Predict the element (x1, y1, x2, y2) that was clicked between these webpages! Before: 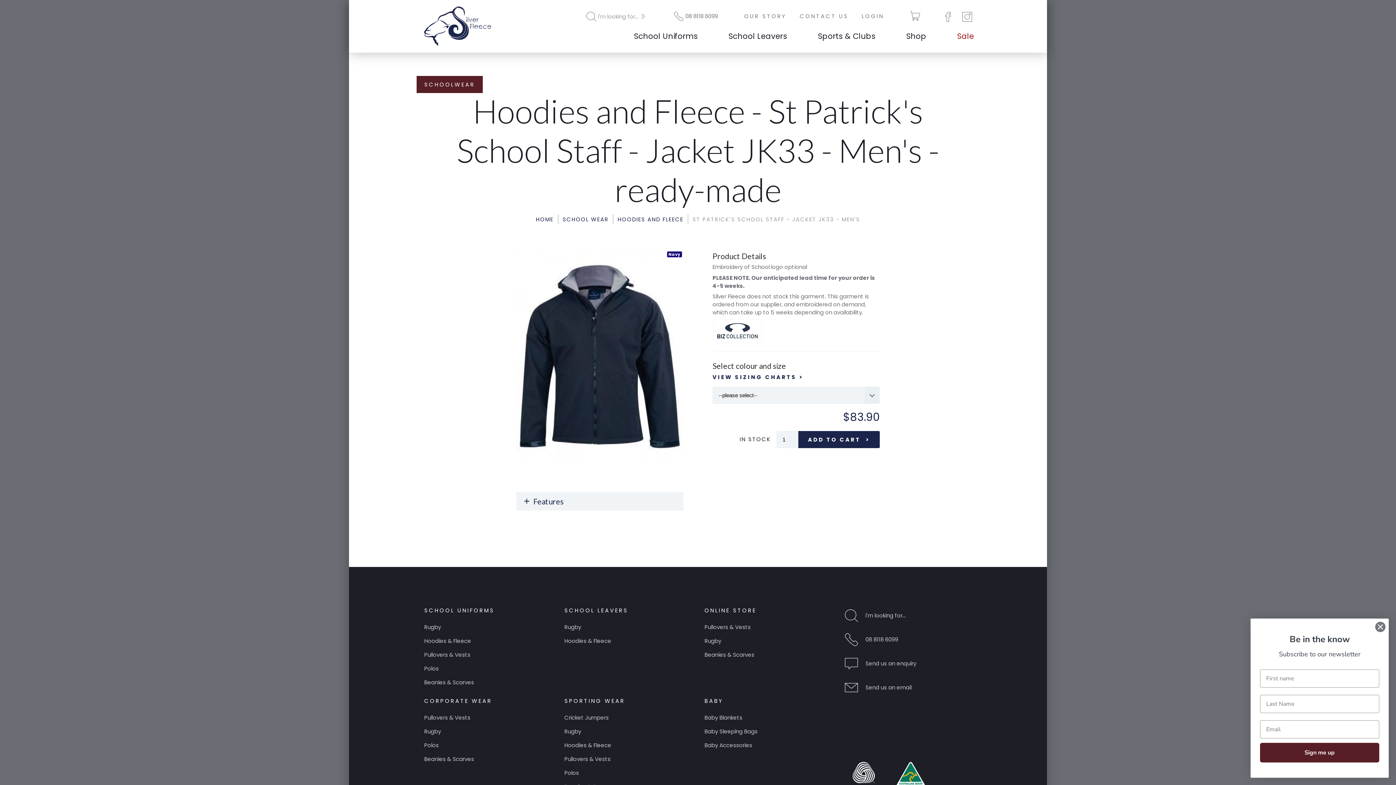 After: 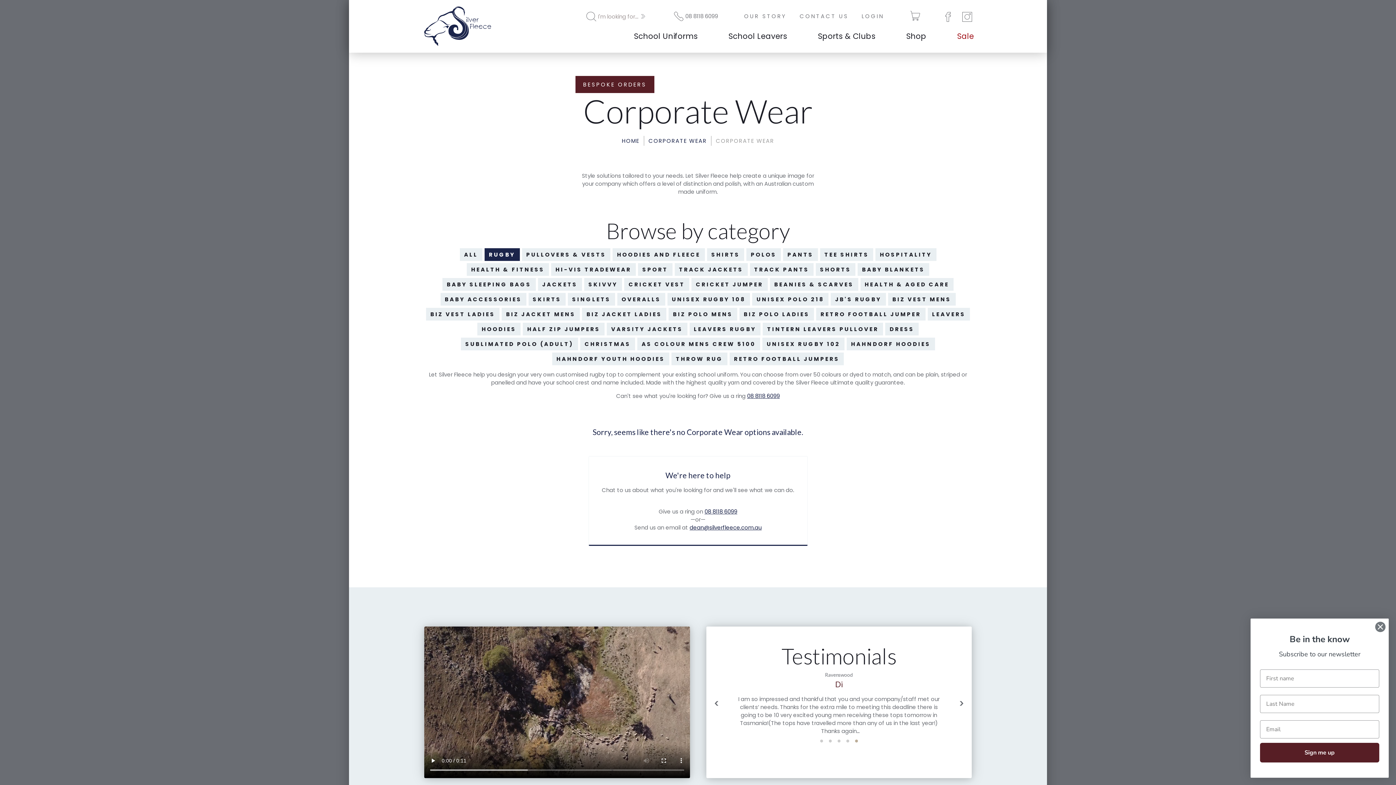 Action: bbox: (424, 724, 551, 738) label: Rugby